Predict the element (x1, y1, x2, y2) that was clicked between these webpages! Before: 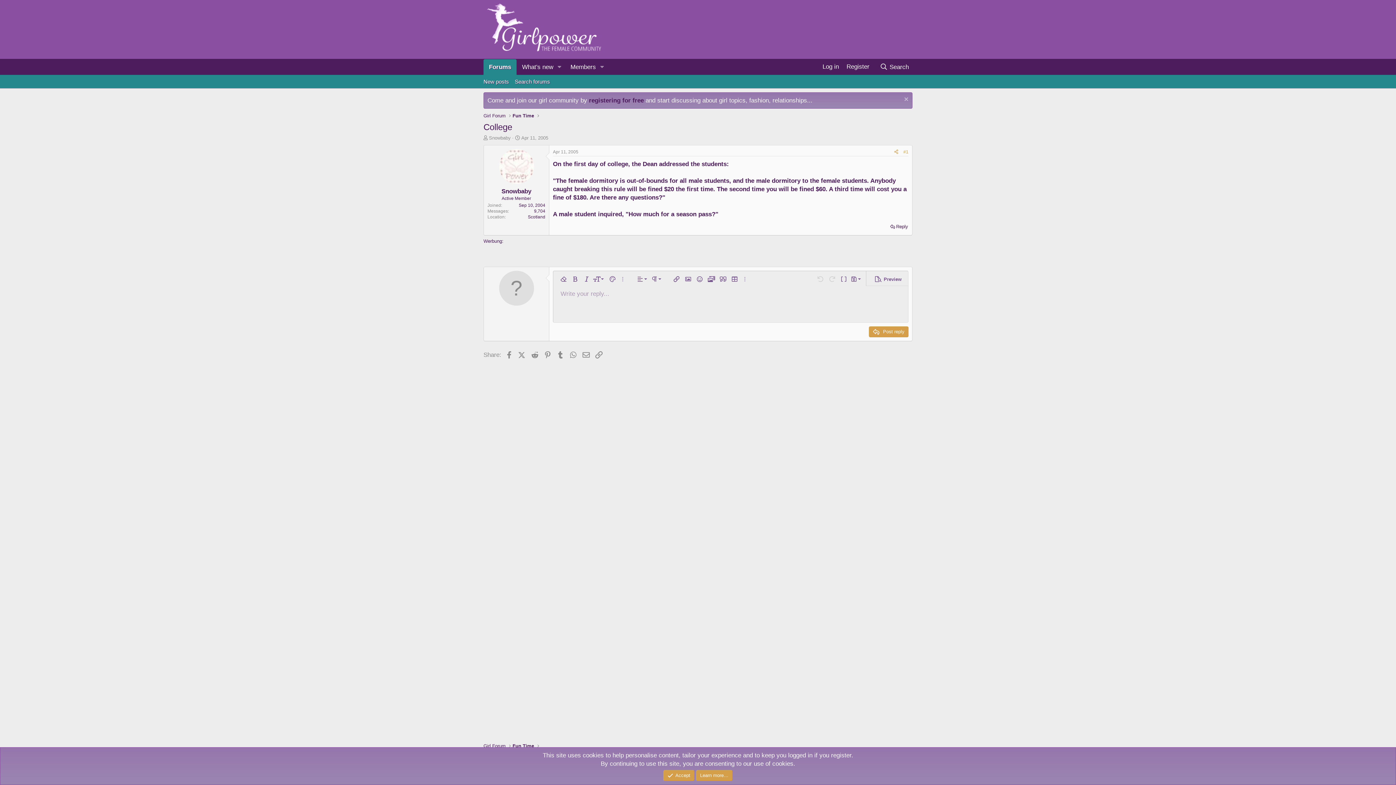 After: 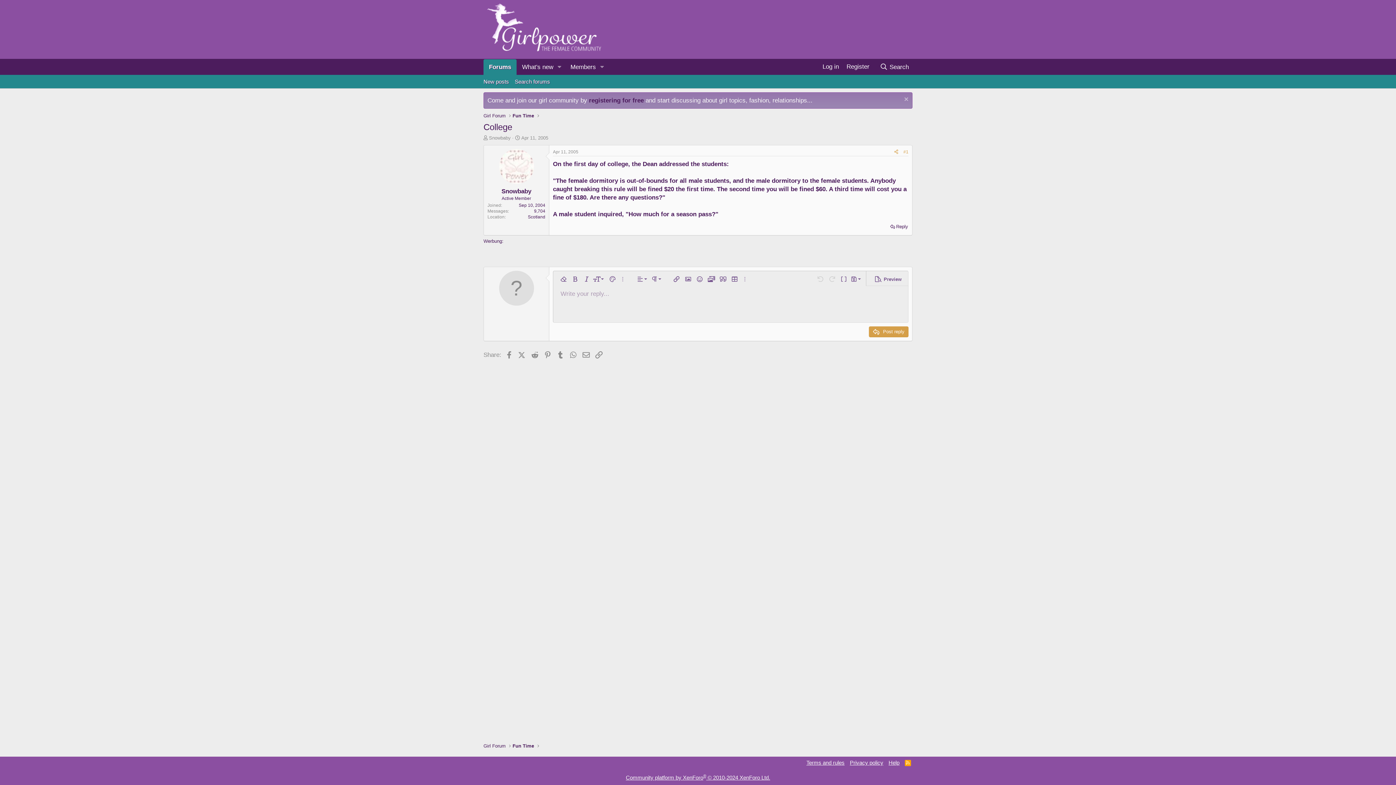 Action: label: Accept bbox: (663, 770, 694, 781)